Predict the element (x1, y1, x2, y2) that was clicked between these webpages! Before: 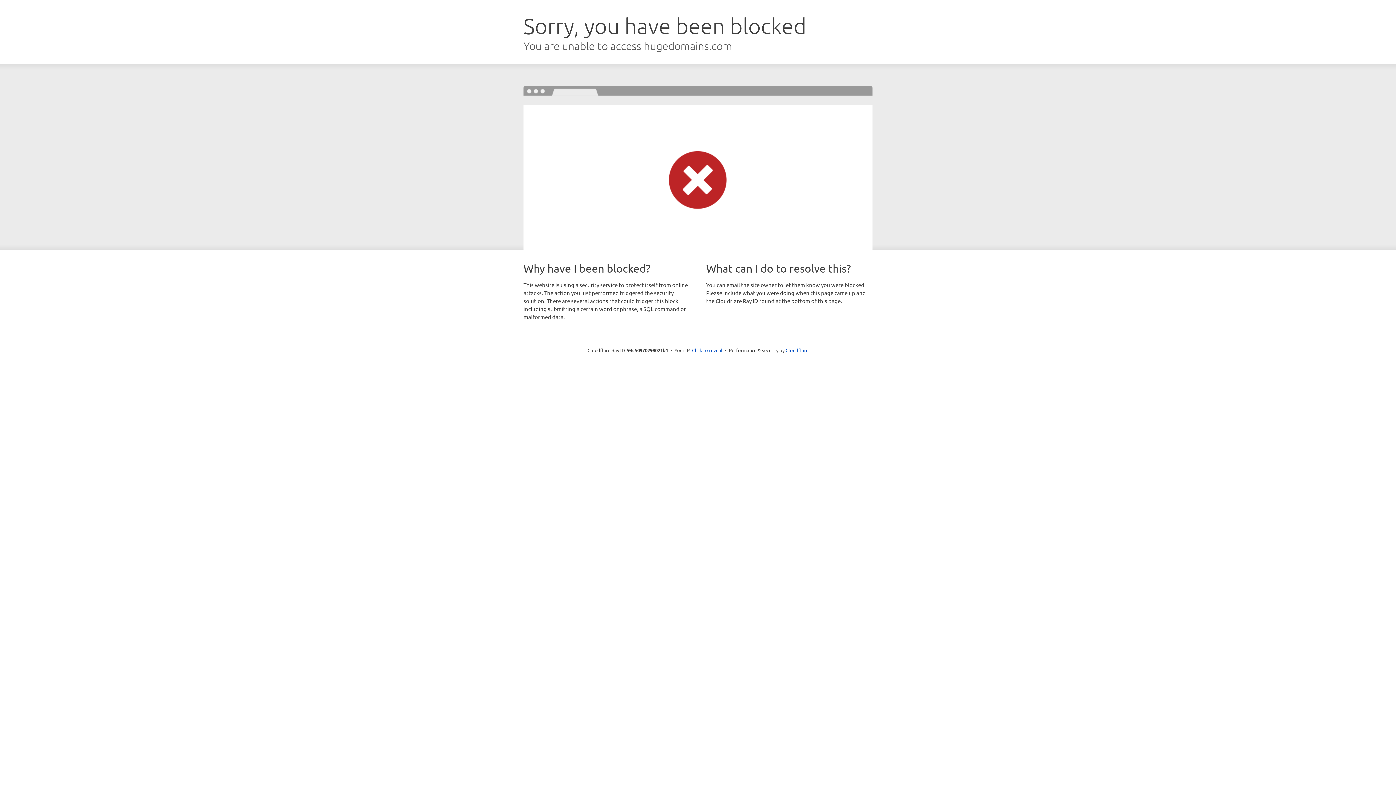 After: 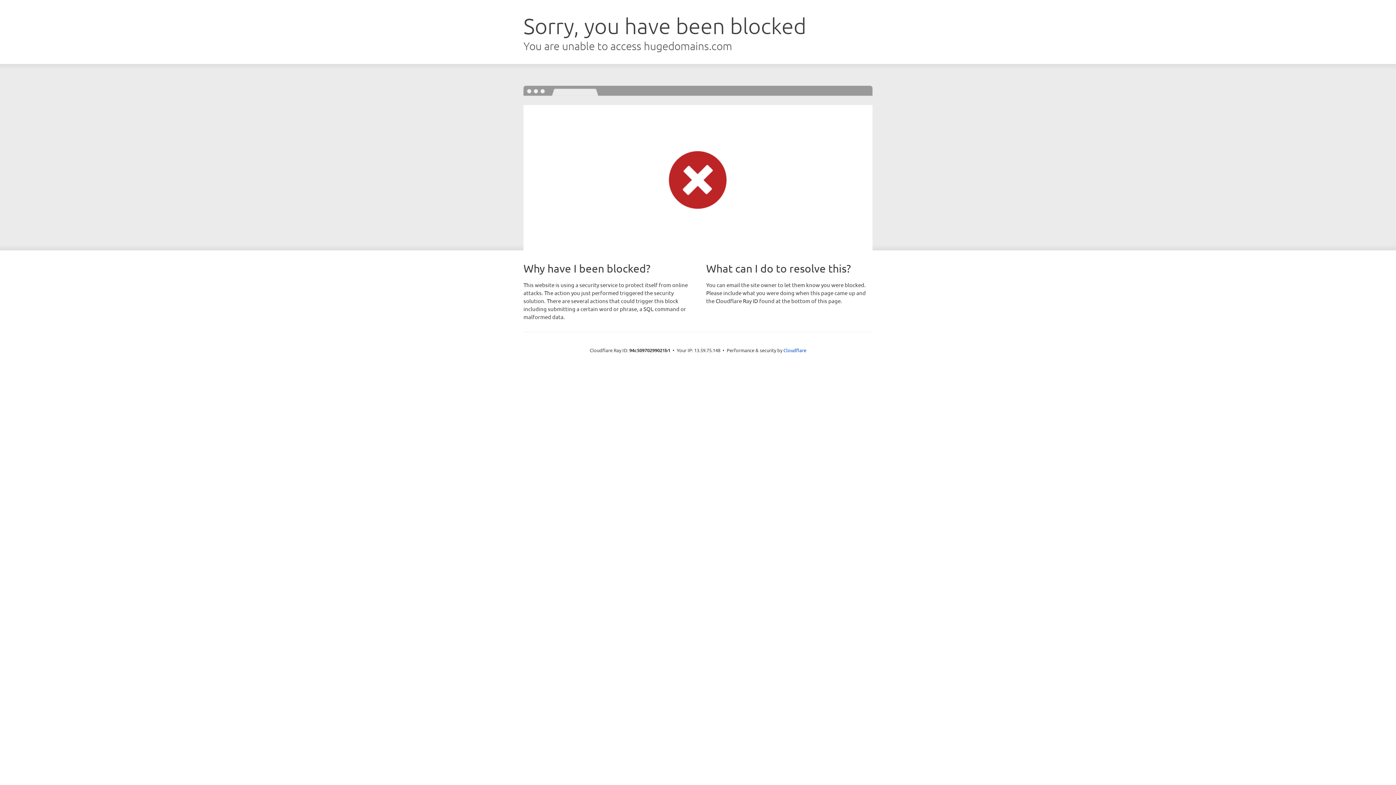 Action: bbox: (692, 346, 722, 353) label: Click to reveal